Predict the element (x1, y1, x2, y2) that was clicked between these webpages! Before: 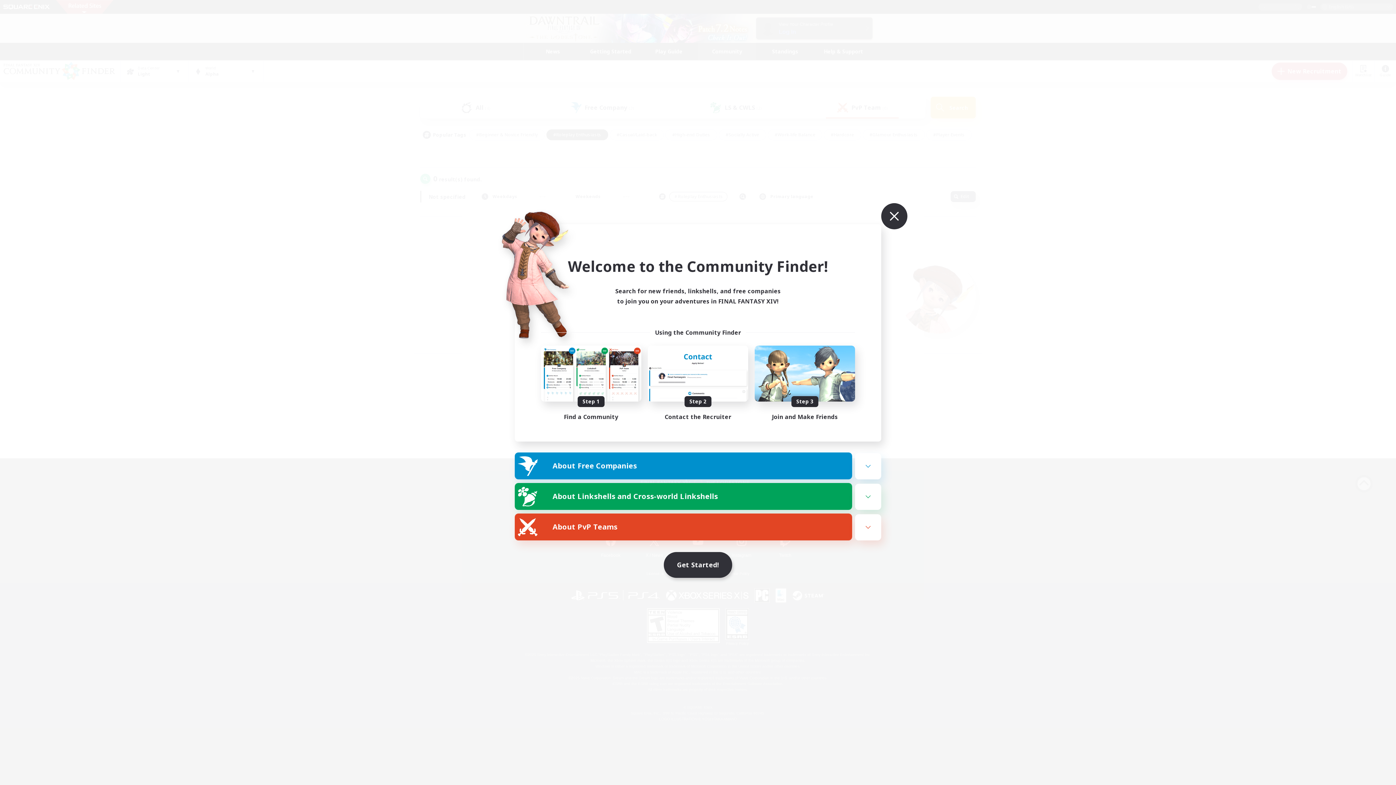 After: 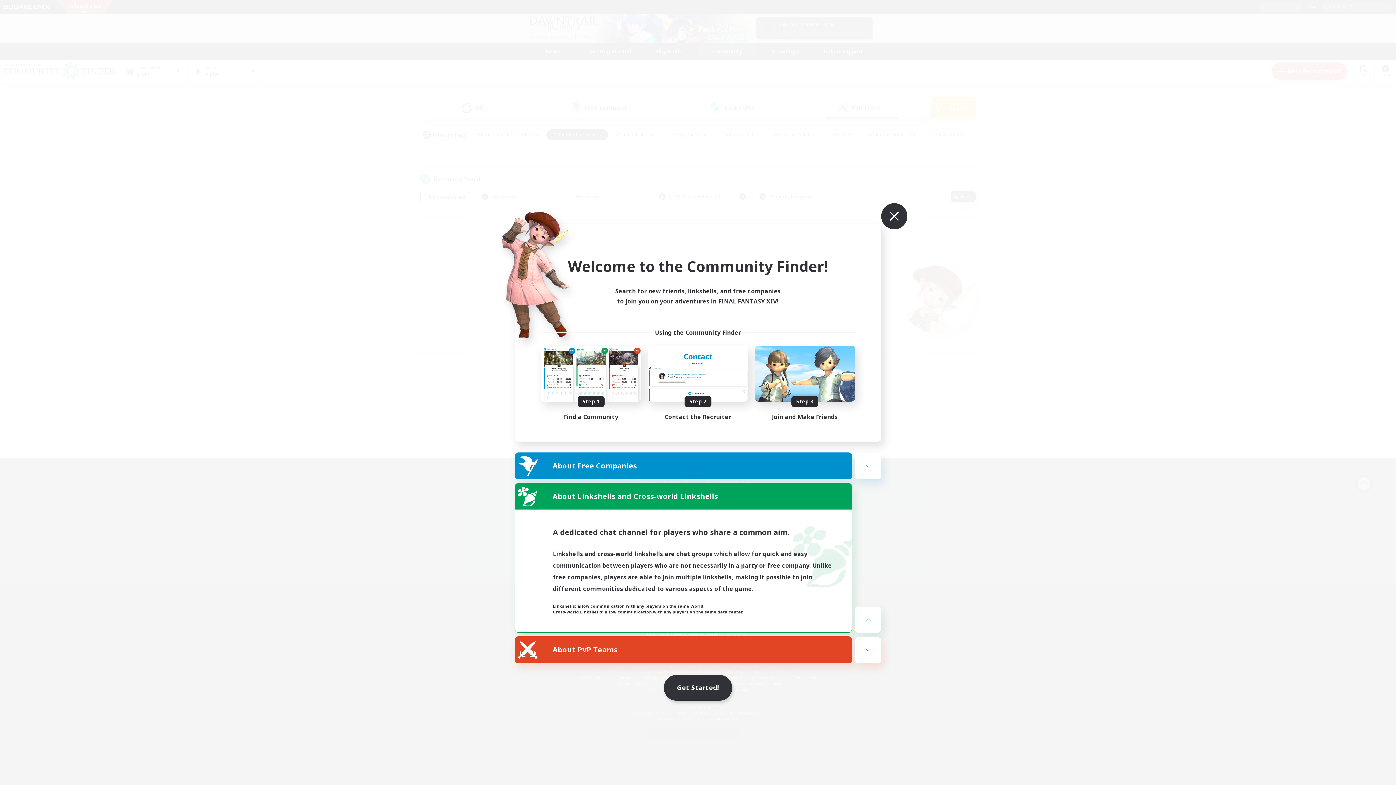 Action: bbox: (855, 484, 881, 510)